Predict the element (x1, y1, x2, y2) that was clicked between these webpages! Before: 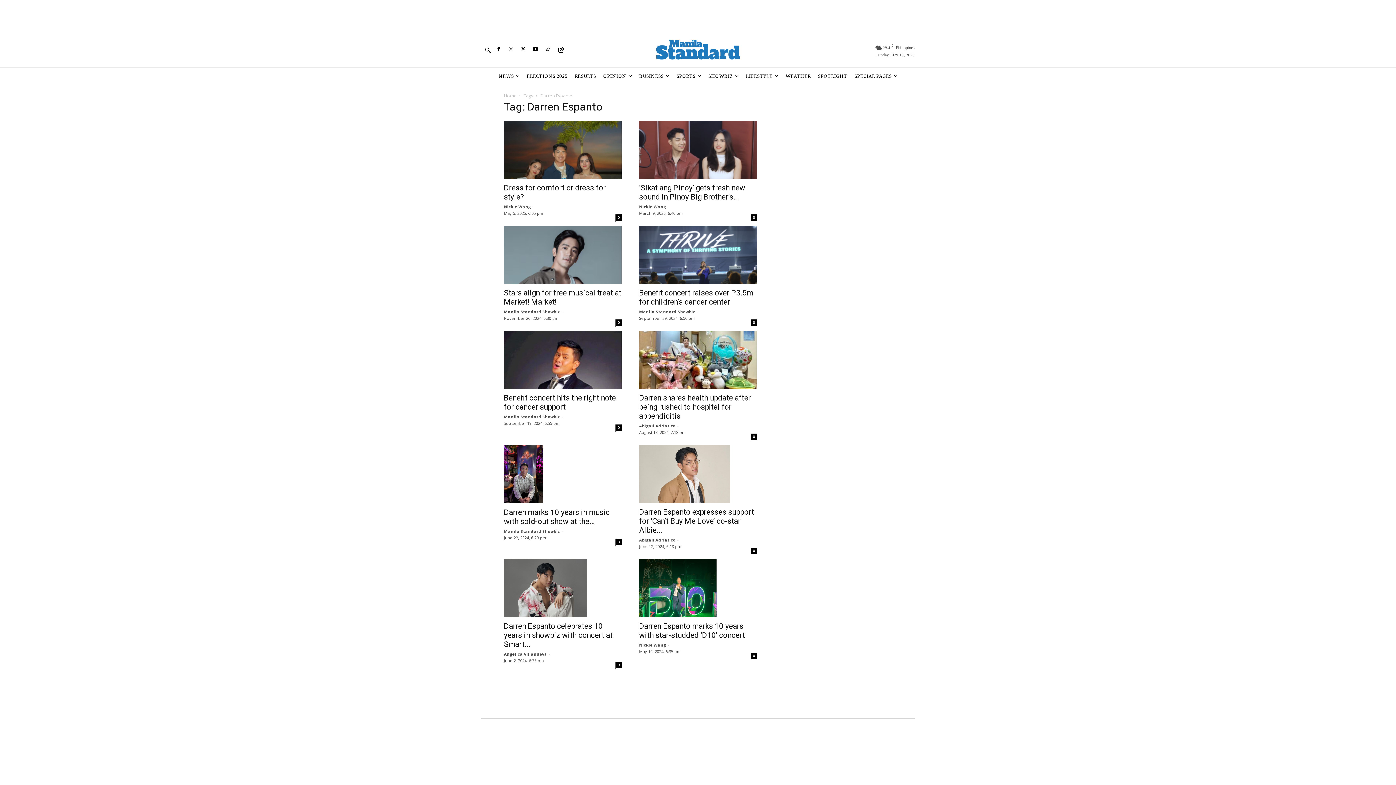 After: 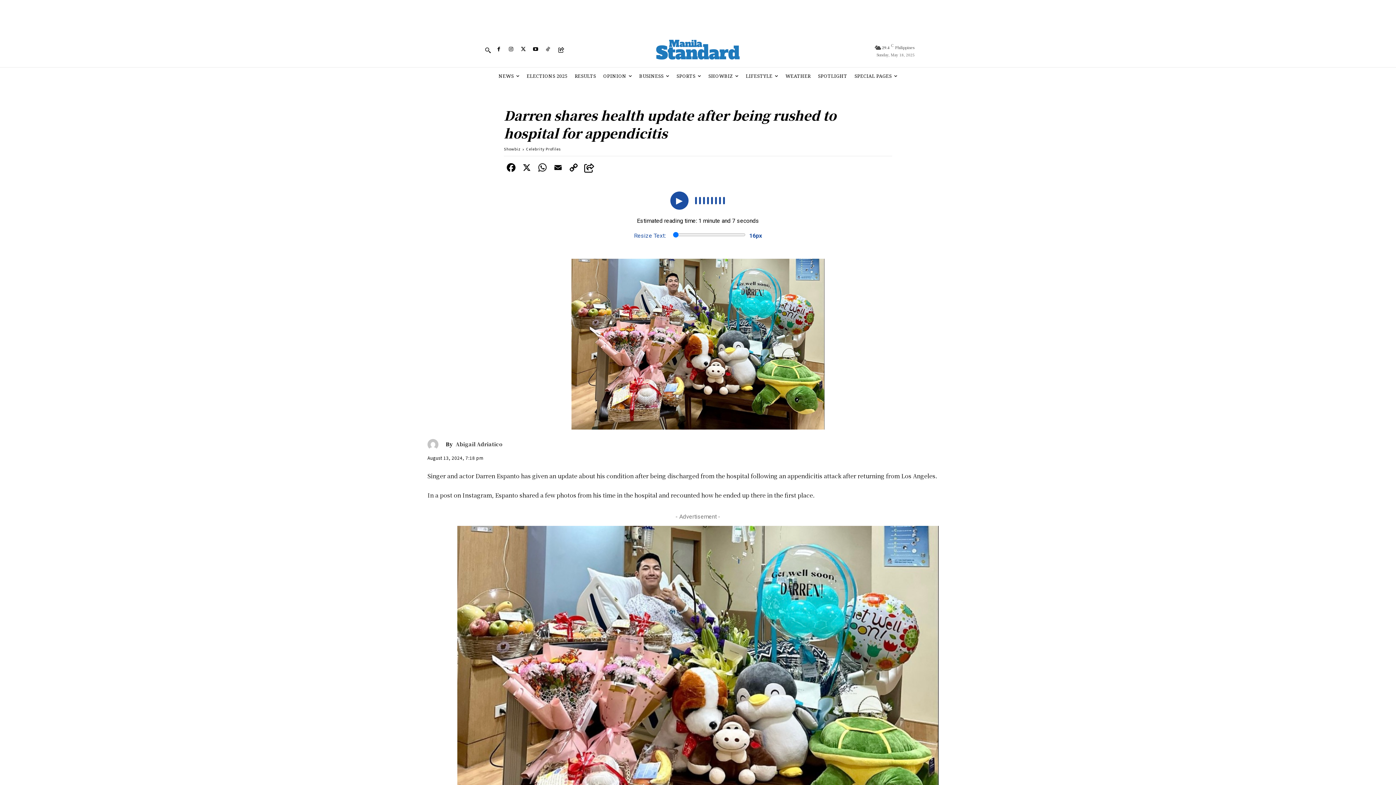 Action: label: Darren shares health update after being rushed to hospital for appendicitis bbox: (639, 393, 750, 420)